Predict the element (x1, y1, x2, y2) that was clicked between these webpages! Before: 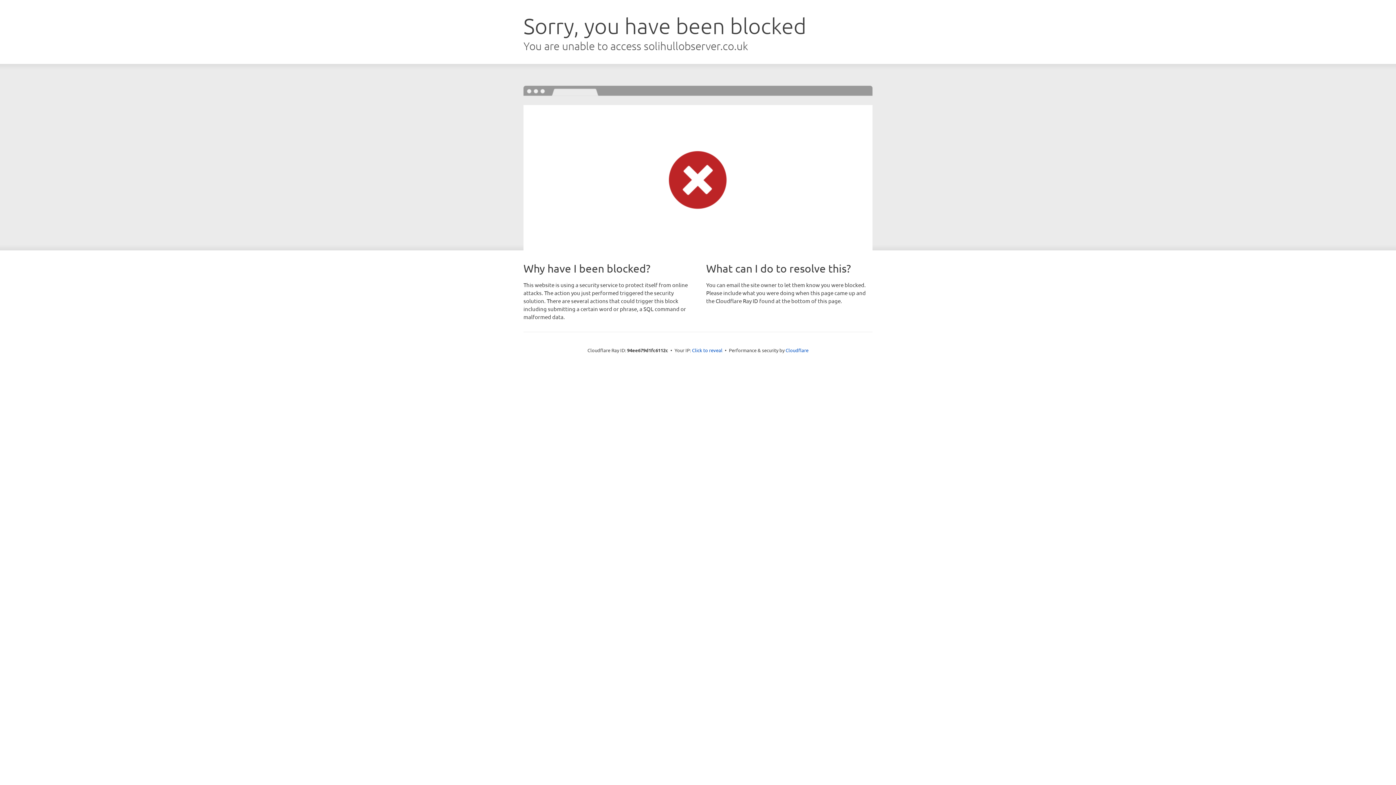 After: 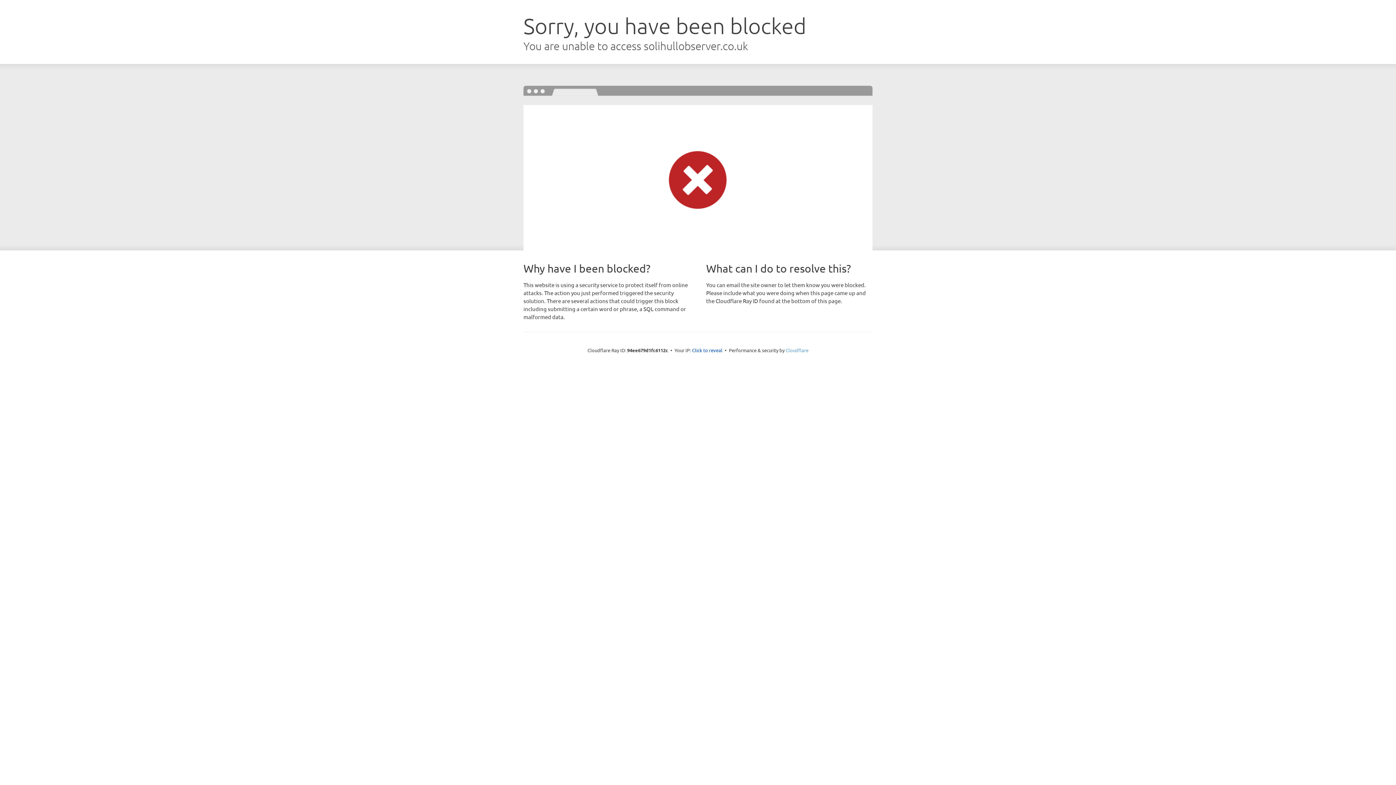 Action: bbox: (785, 347, 808, 353) label: Cloudflare